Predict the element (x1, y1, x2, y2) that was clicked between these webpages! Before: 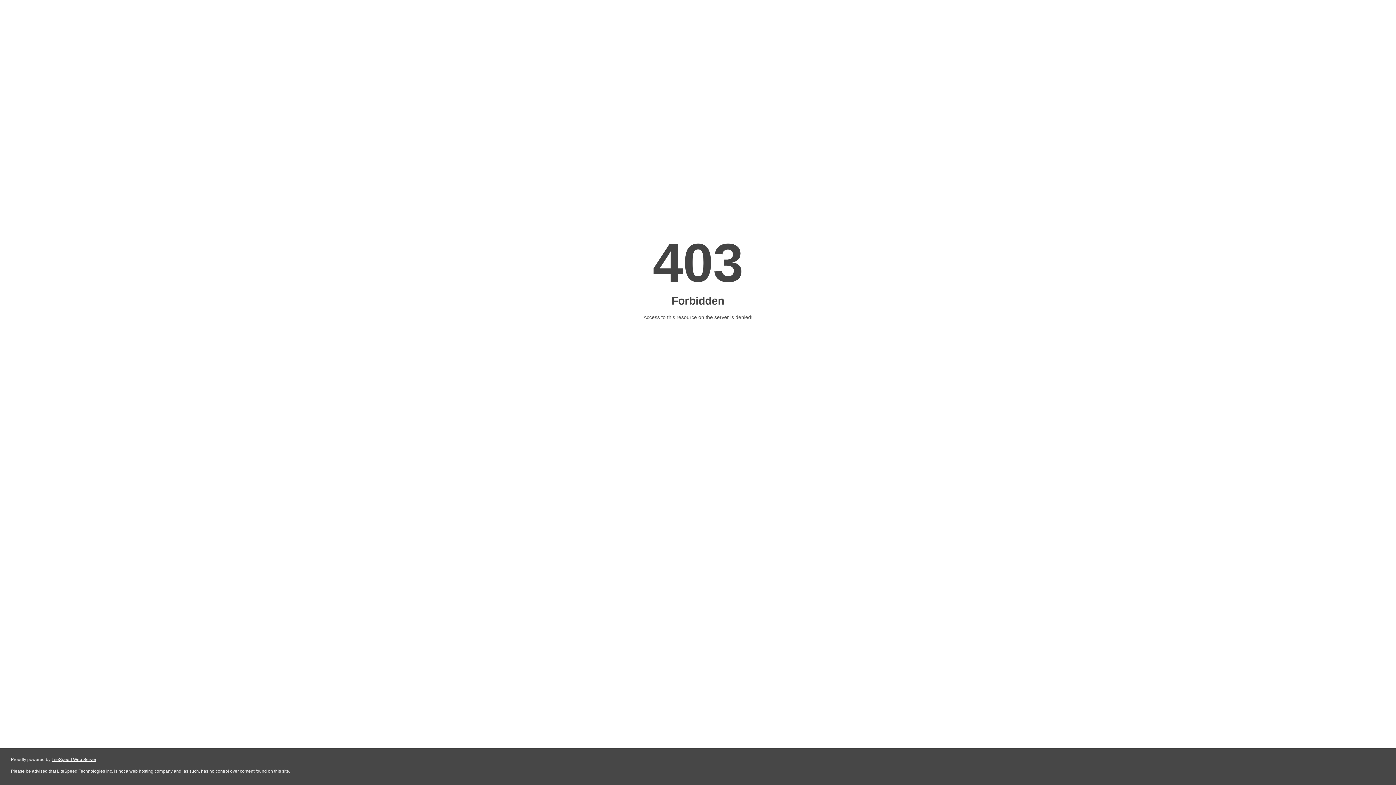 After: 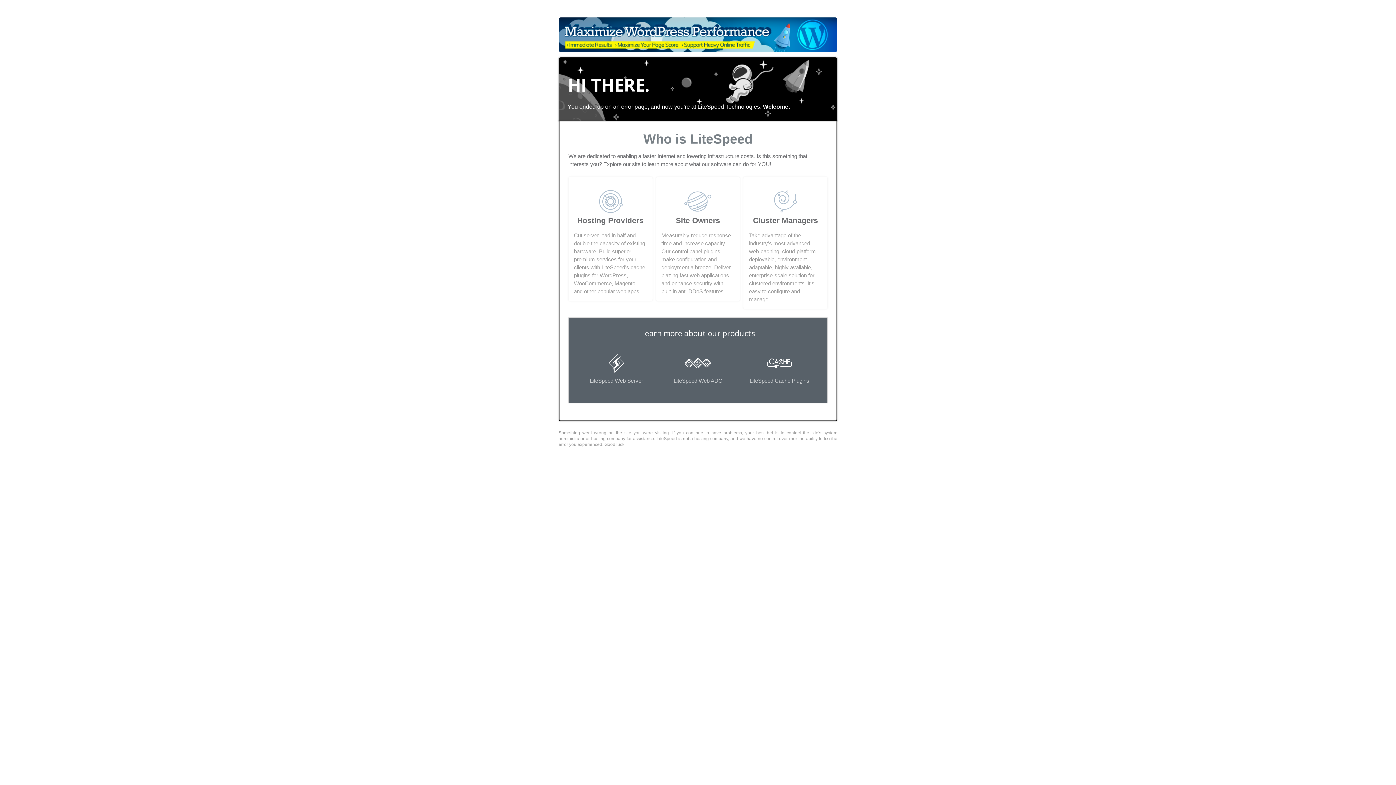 Action: label: LiteSpeed Web Server bbox: (51, 757, 96, 762)